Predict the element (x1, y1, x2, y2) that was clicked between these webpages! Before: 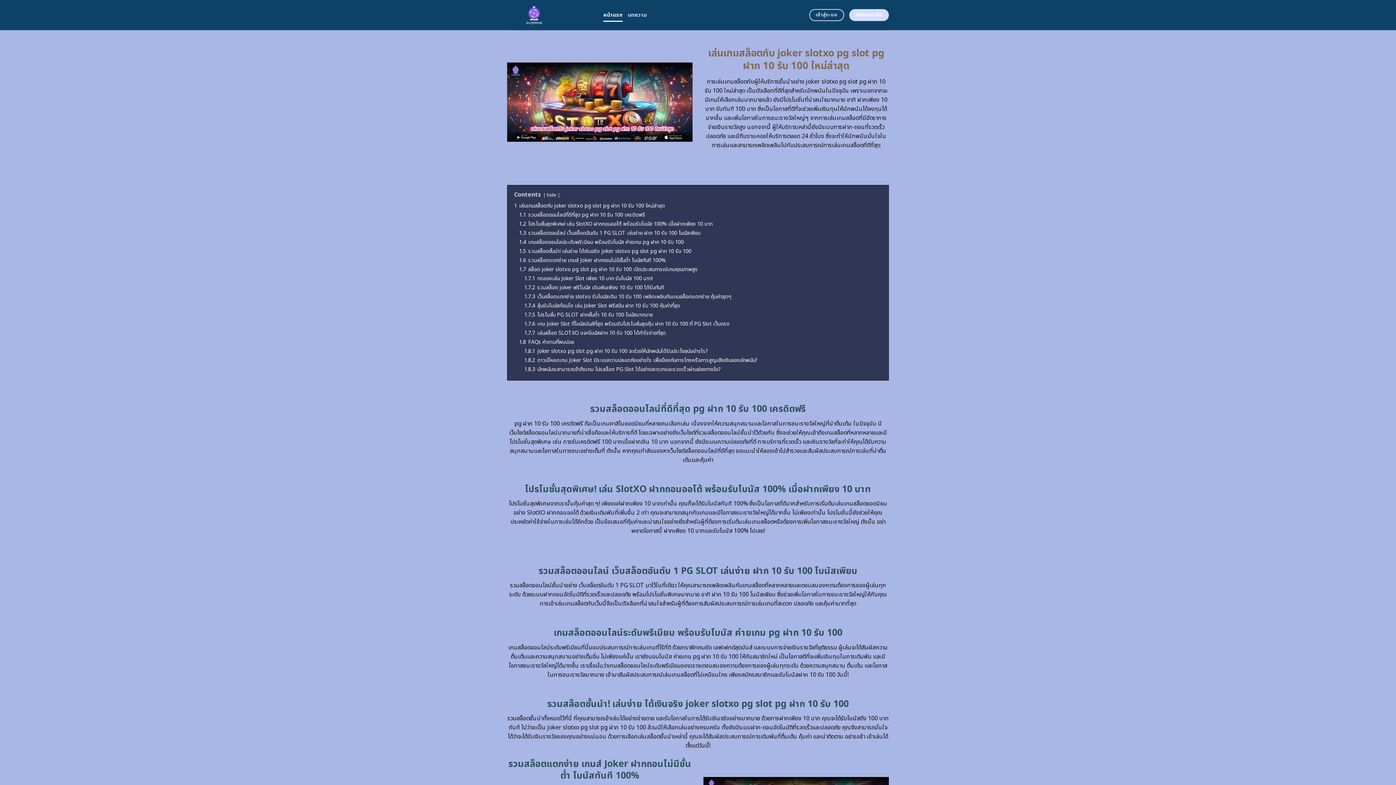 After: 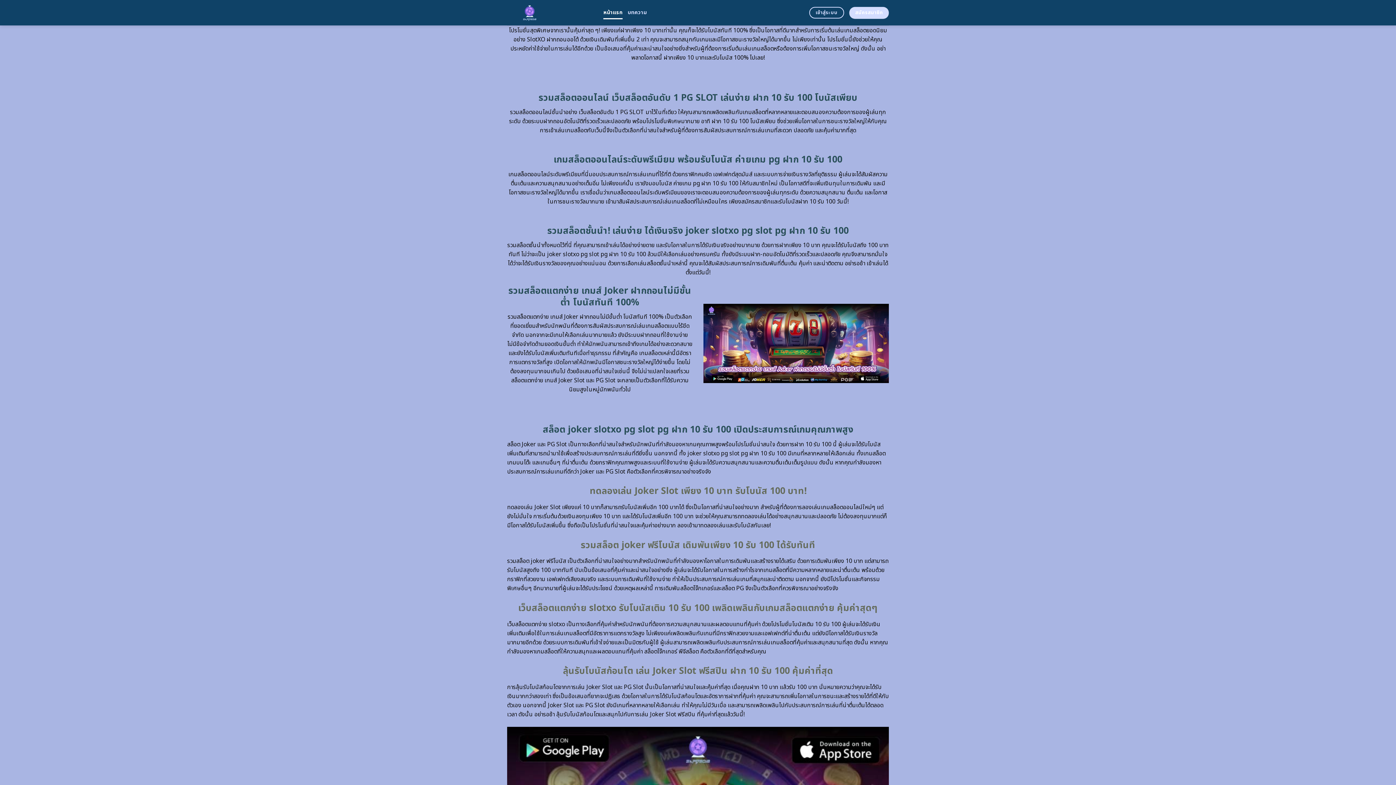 Action: label: 1.2 โปรโมชั่นสุดพิเศษ! เล่น SlotXO ฝากถอนออโต้ พร้อมรับโบนัส 100% เมื่อฝากเพียง 10 บาท bbox: (519, 220, 712, 228)